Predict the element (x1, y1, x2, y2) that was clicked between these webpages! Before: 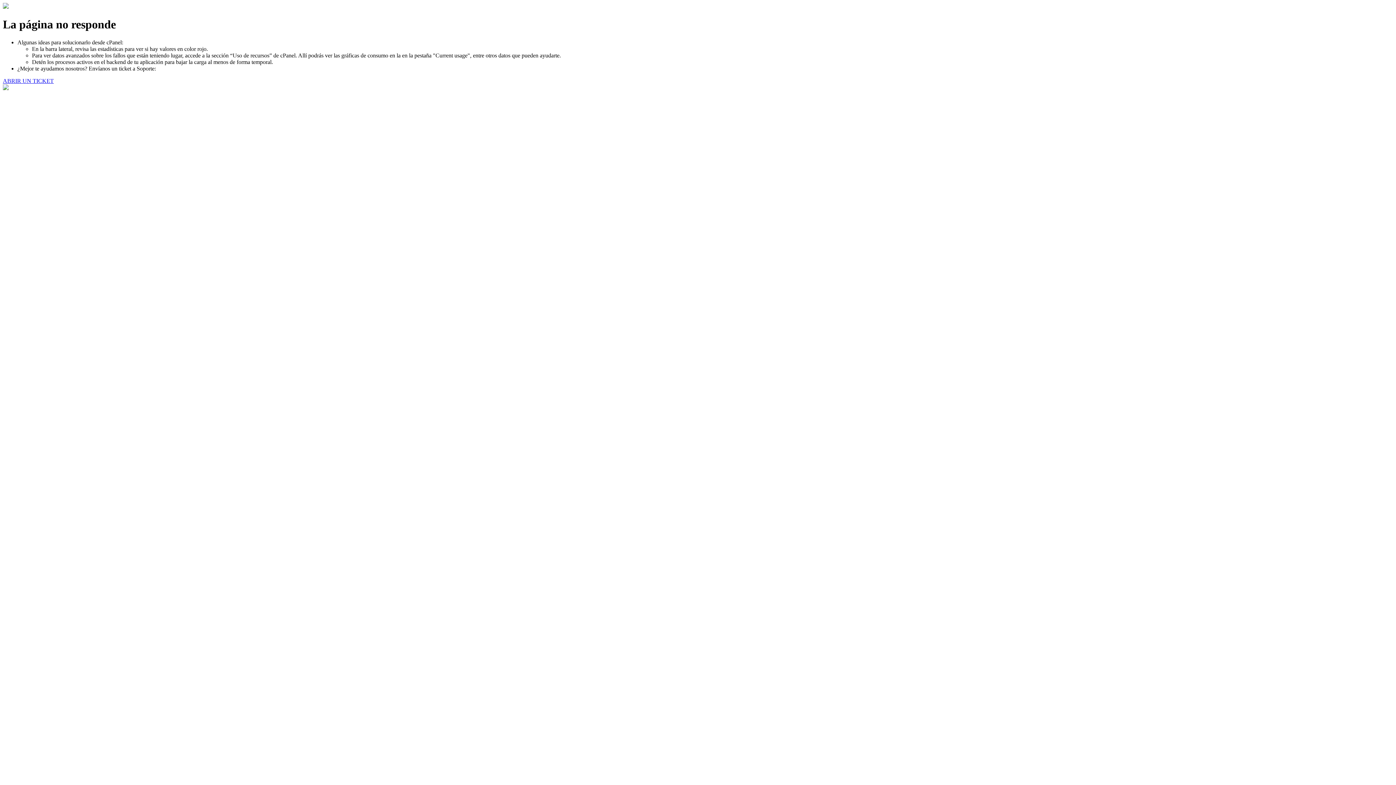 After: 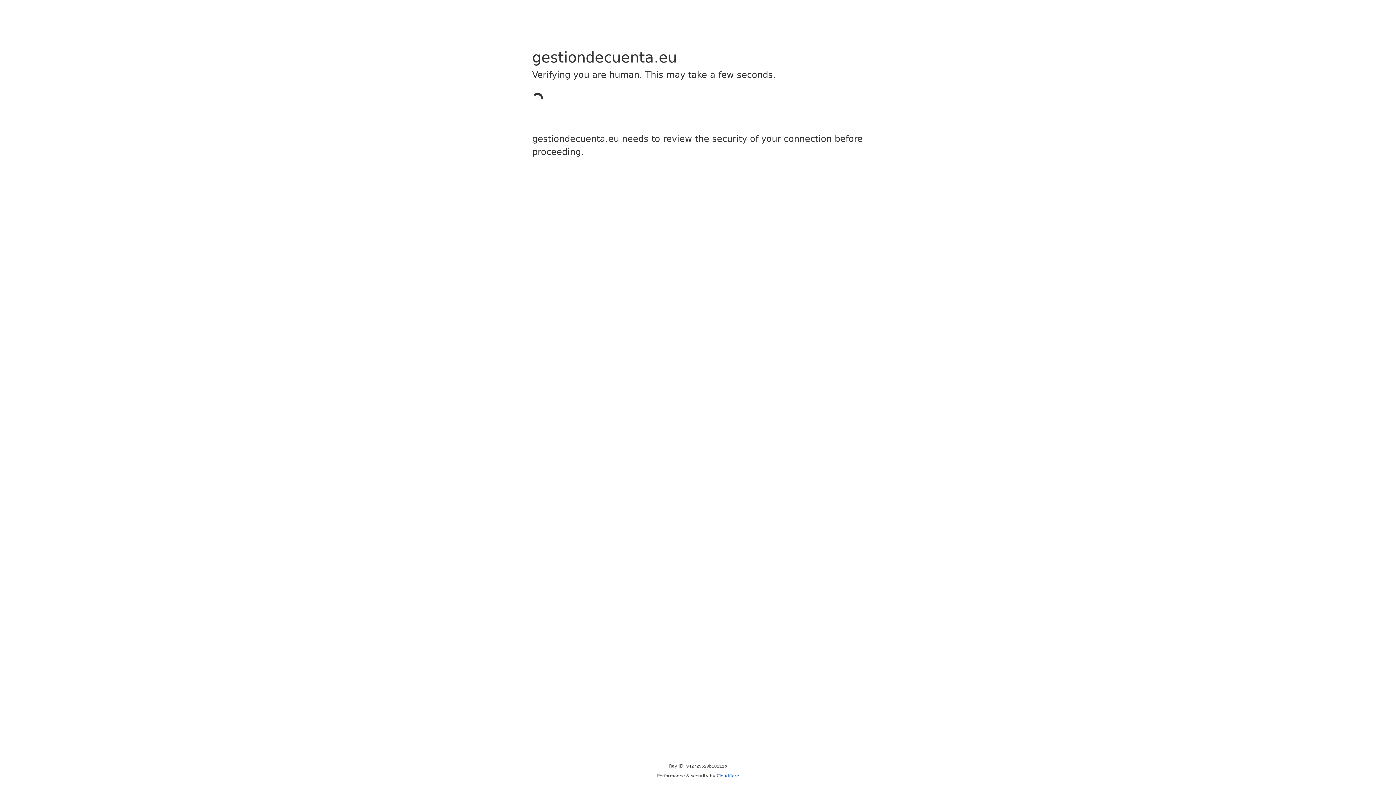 Action: bbox: (2, 77, 53, 83) label: ABRIR UN TICKET